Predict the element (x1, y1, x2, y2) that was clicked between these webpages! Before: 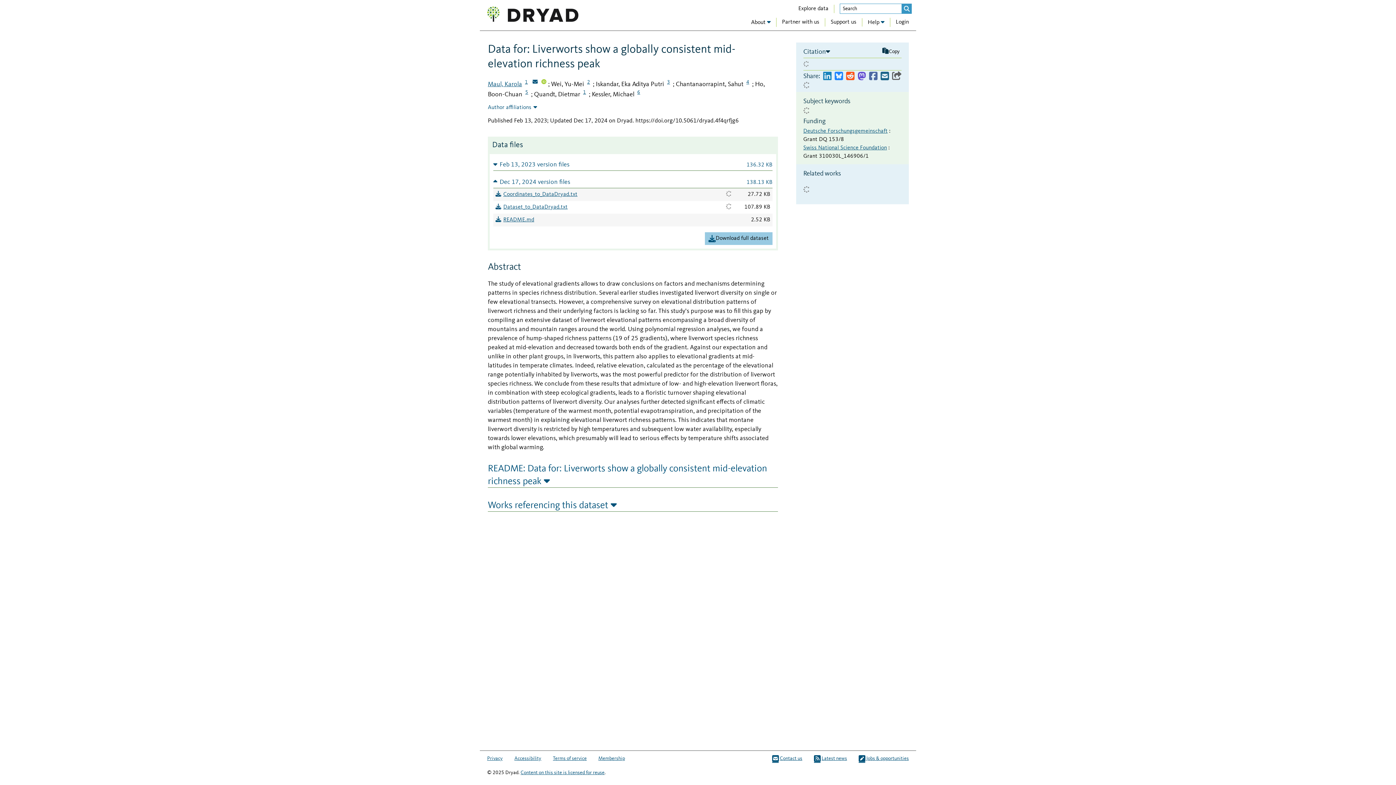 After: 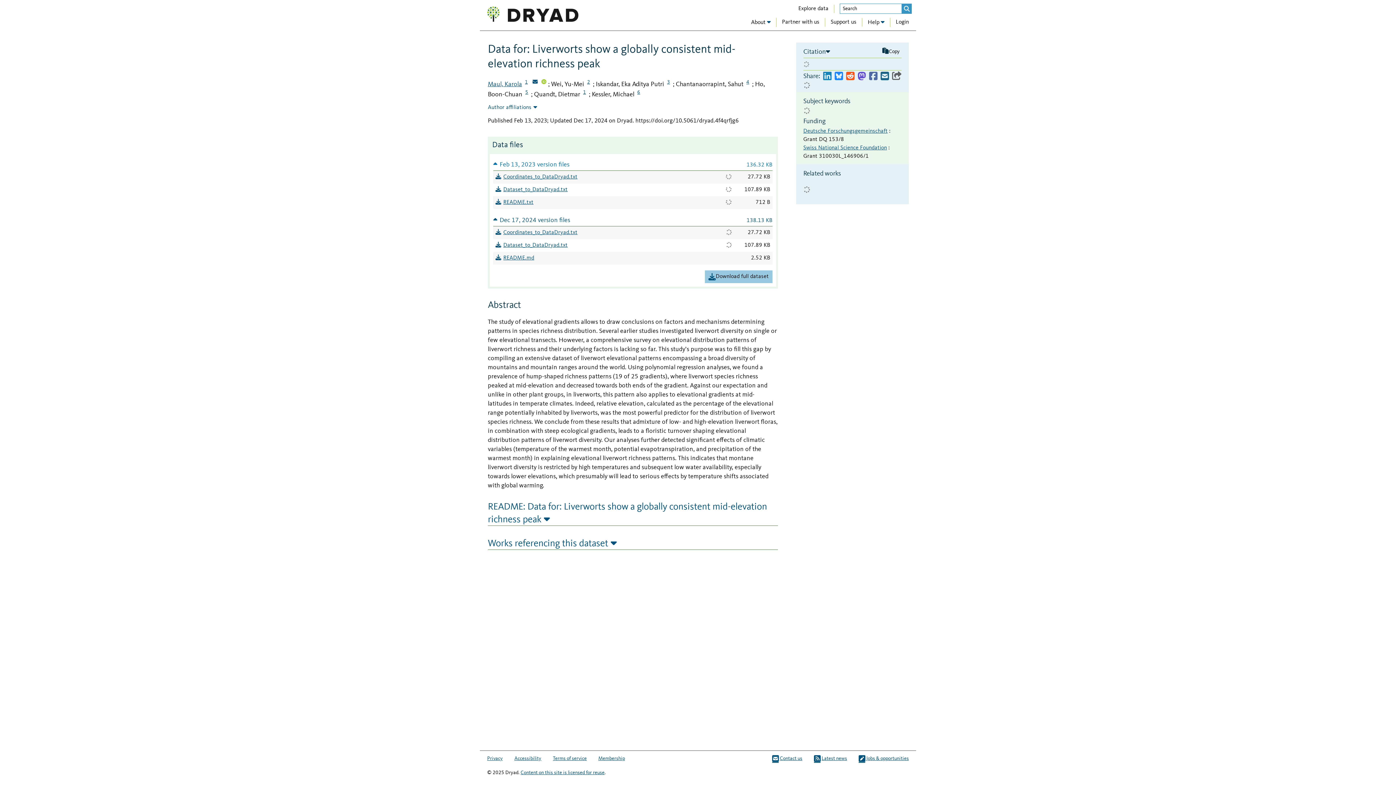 Action: label: Feb 13, 2023 version files
136.32 KB bbox: (493, 157, 772, 171)